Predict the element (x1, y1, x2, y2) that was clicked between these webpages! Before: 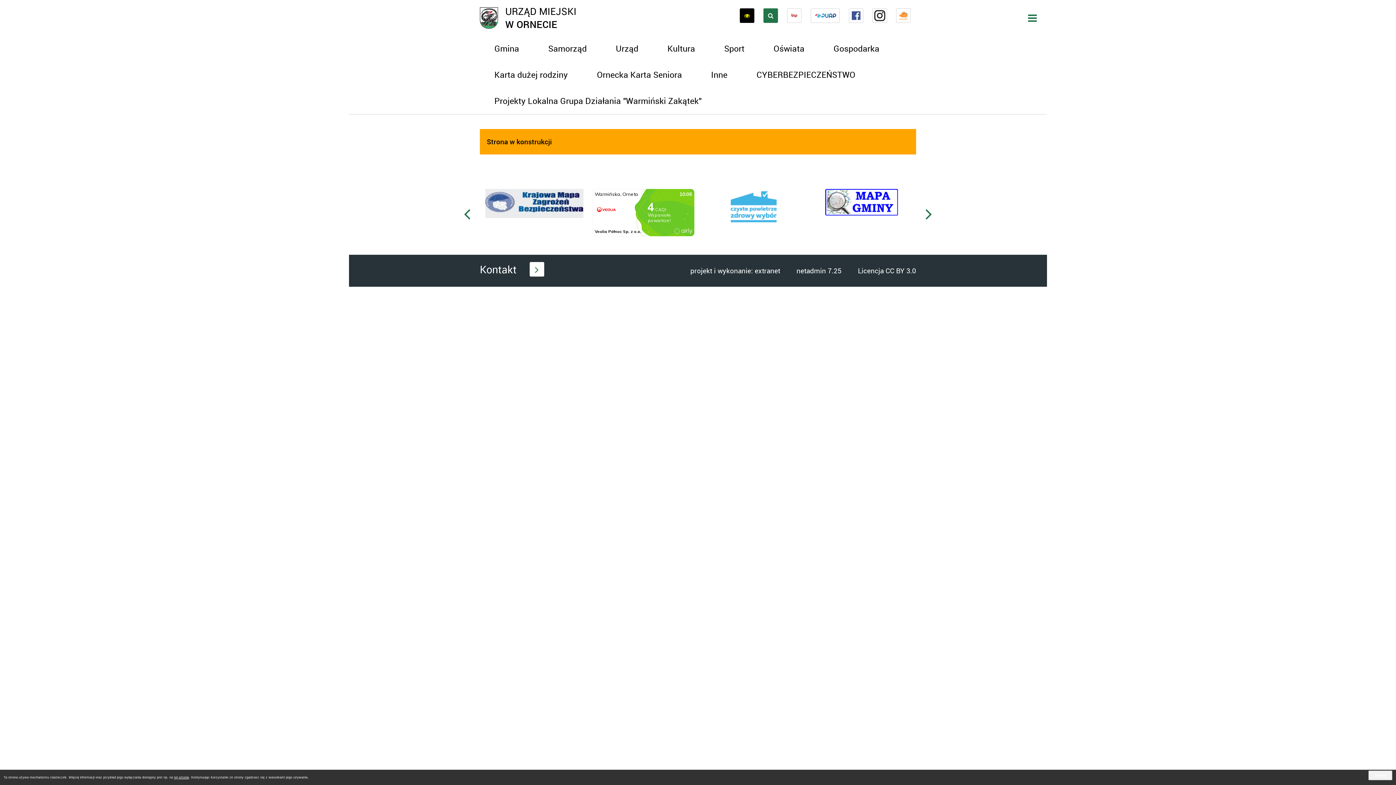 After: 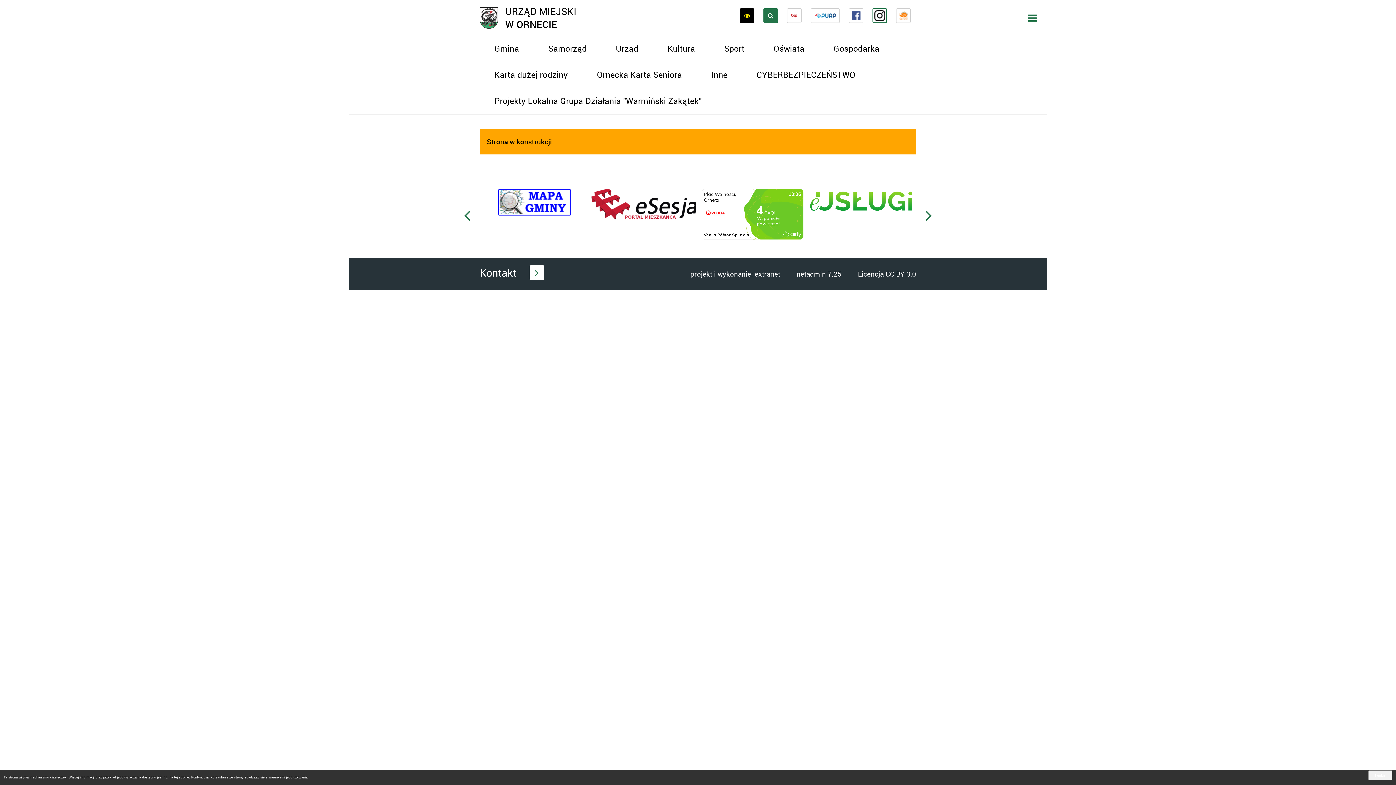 Action: bbox: (872, 8, 887, 22)